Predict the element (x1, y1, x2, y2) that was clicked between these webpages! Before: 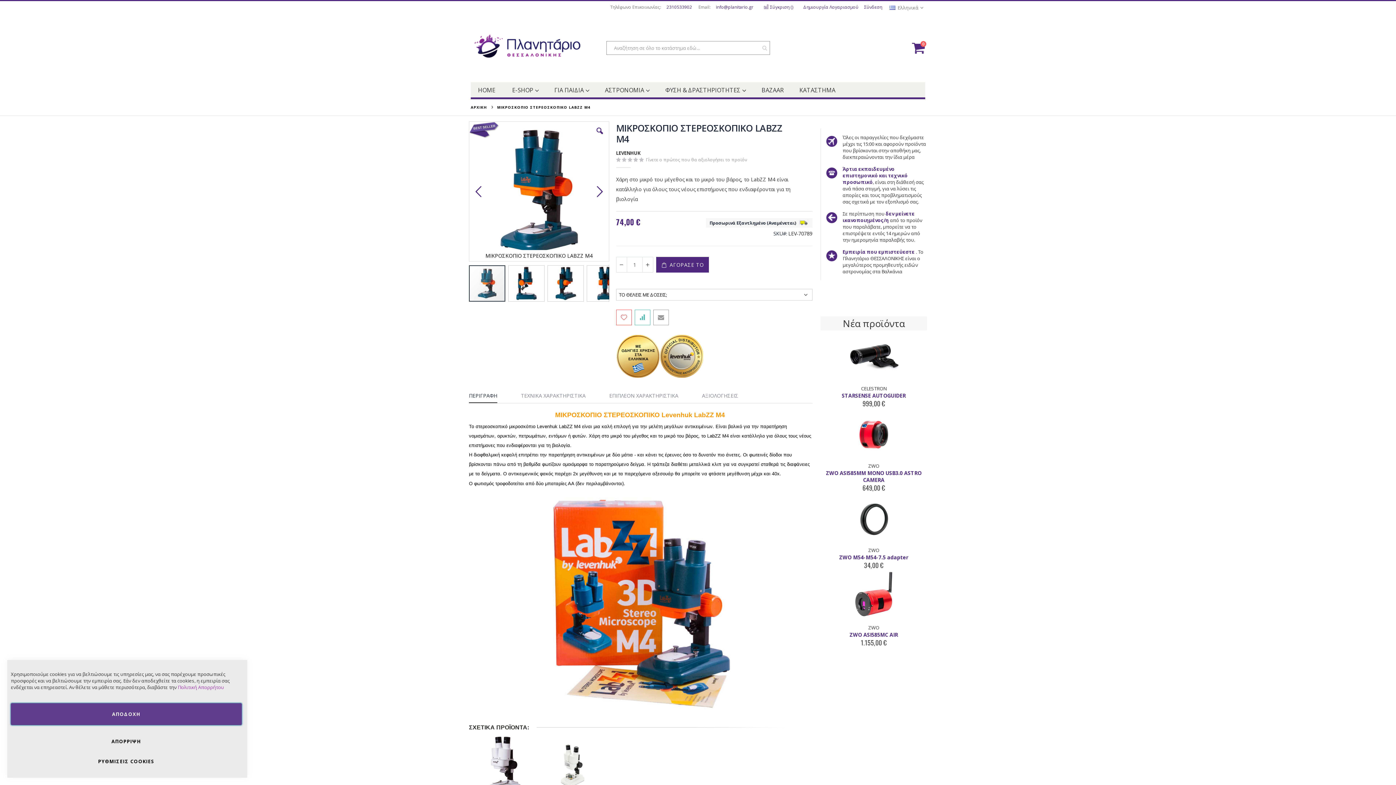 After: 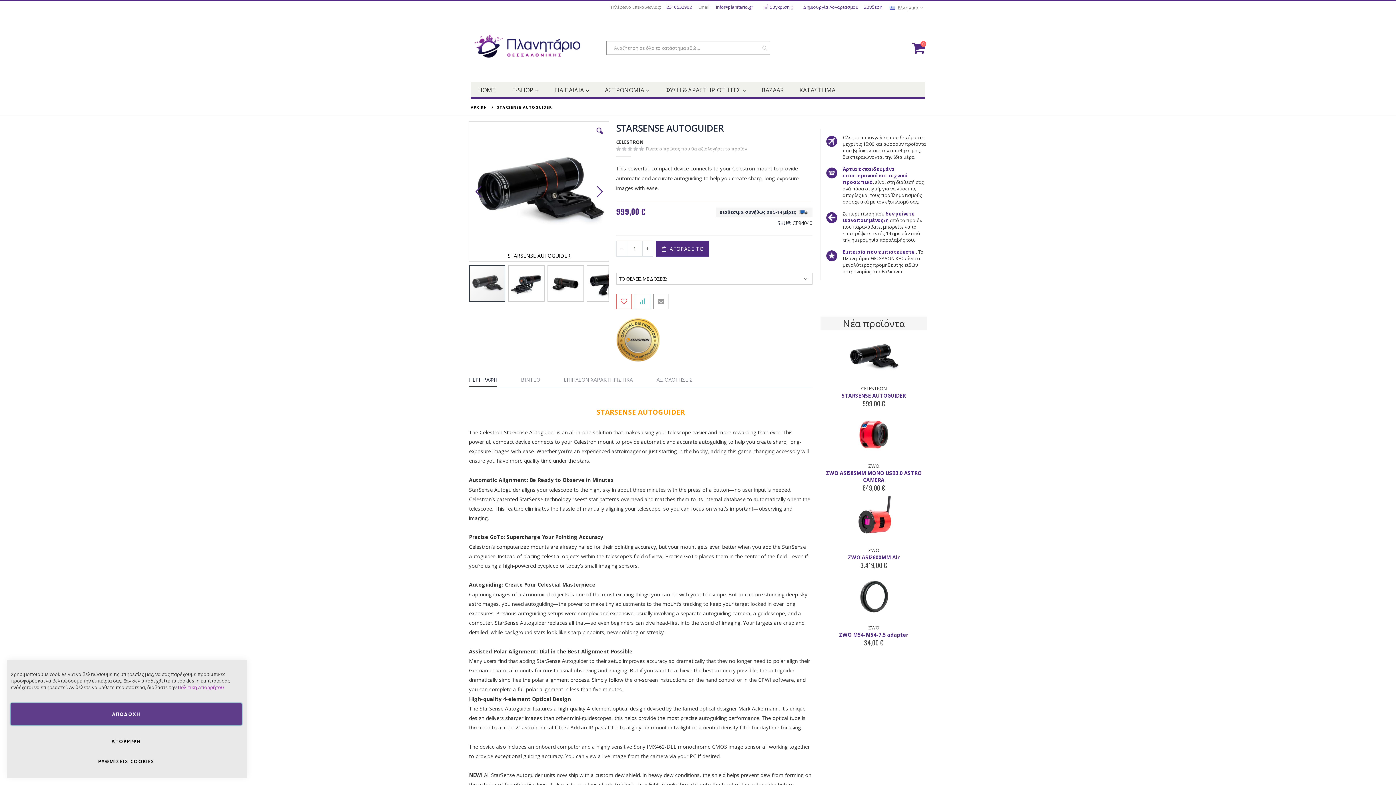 Action: label: STARSENSE AUTOGUIDER bbox: (820, 392, 927, 399)